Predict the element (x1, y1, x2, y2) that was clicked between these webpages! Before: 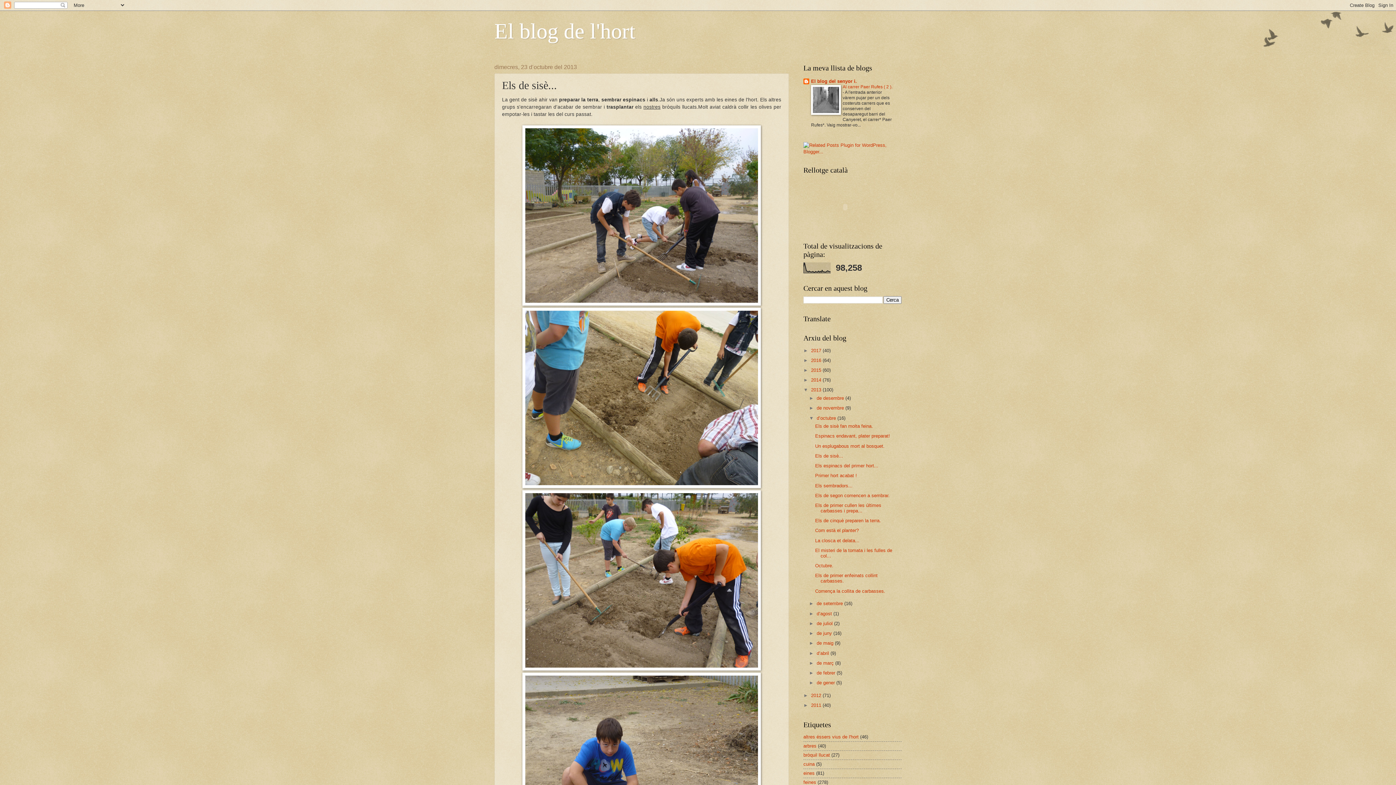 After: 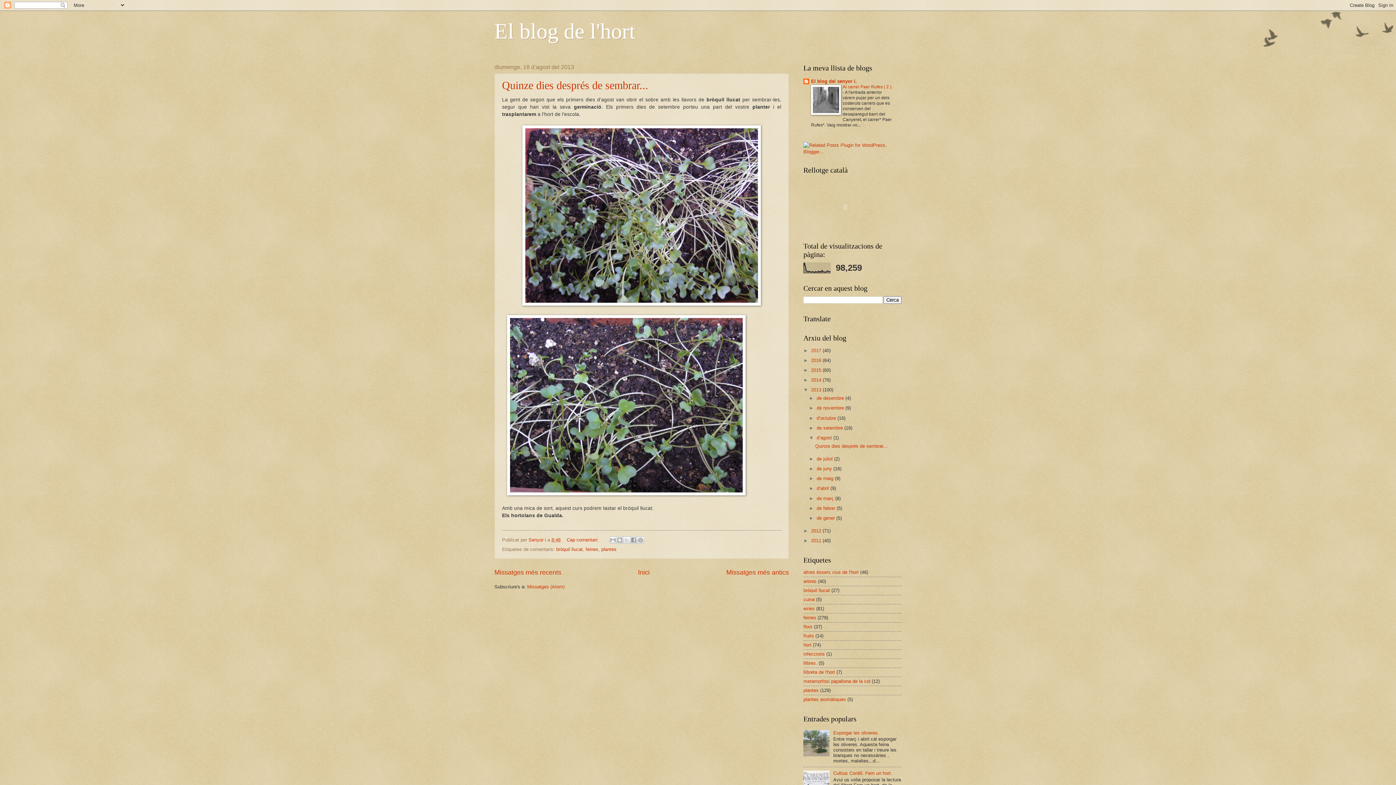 Action: bbox: (816, 611, 833, 616) label: d’agost 